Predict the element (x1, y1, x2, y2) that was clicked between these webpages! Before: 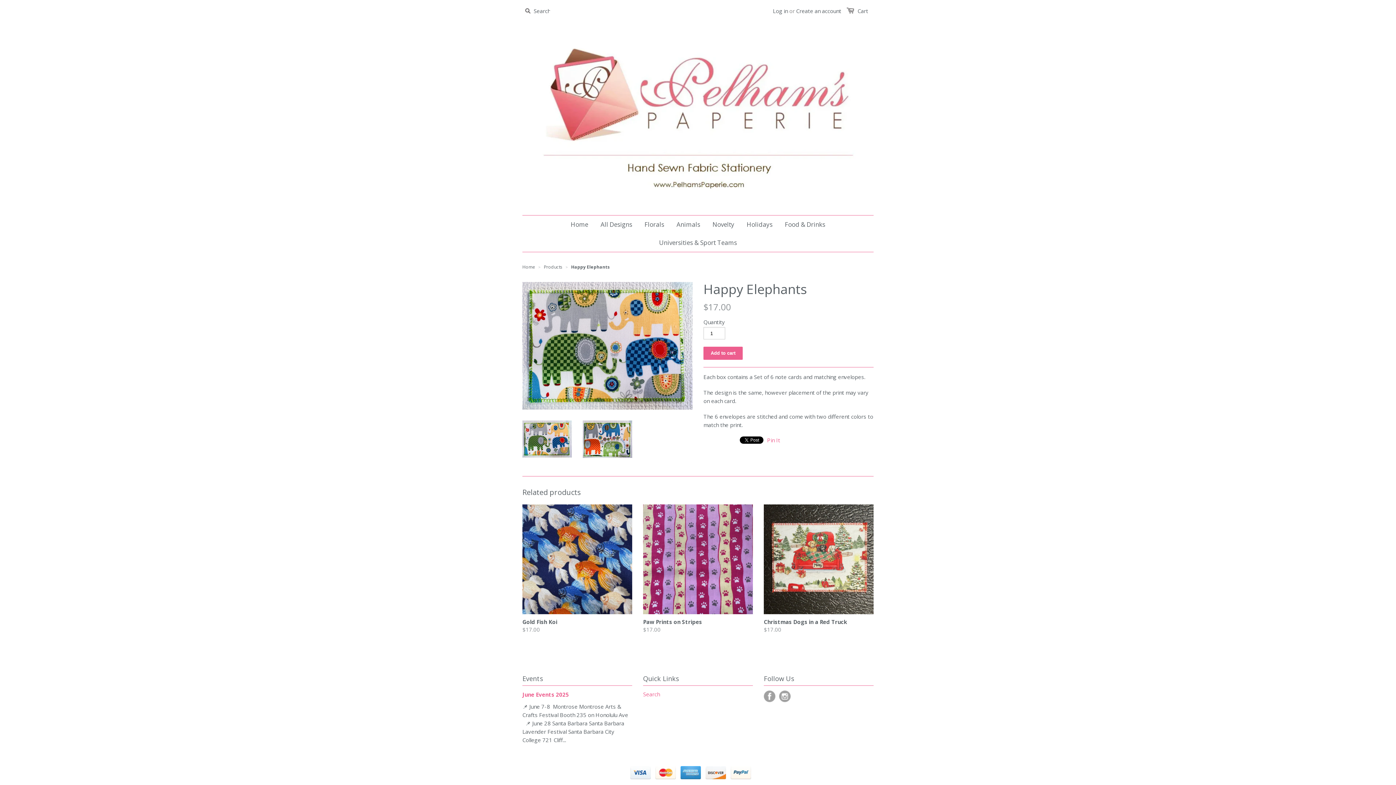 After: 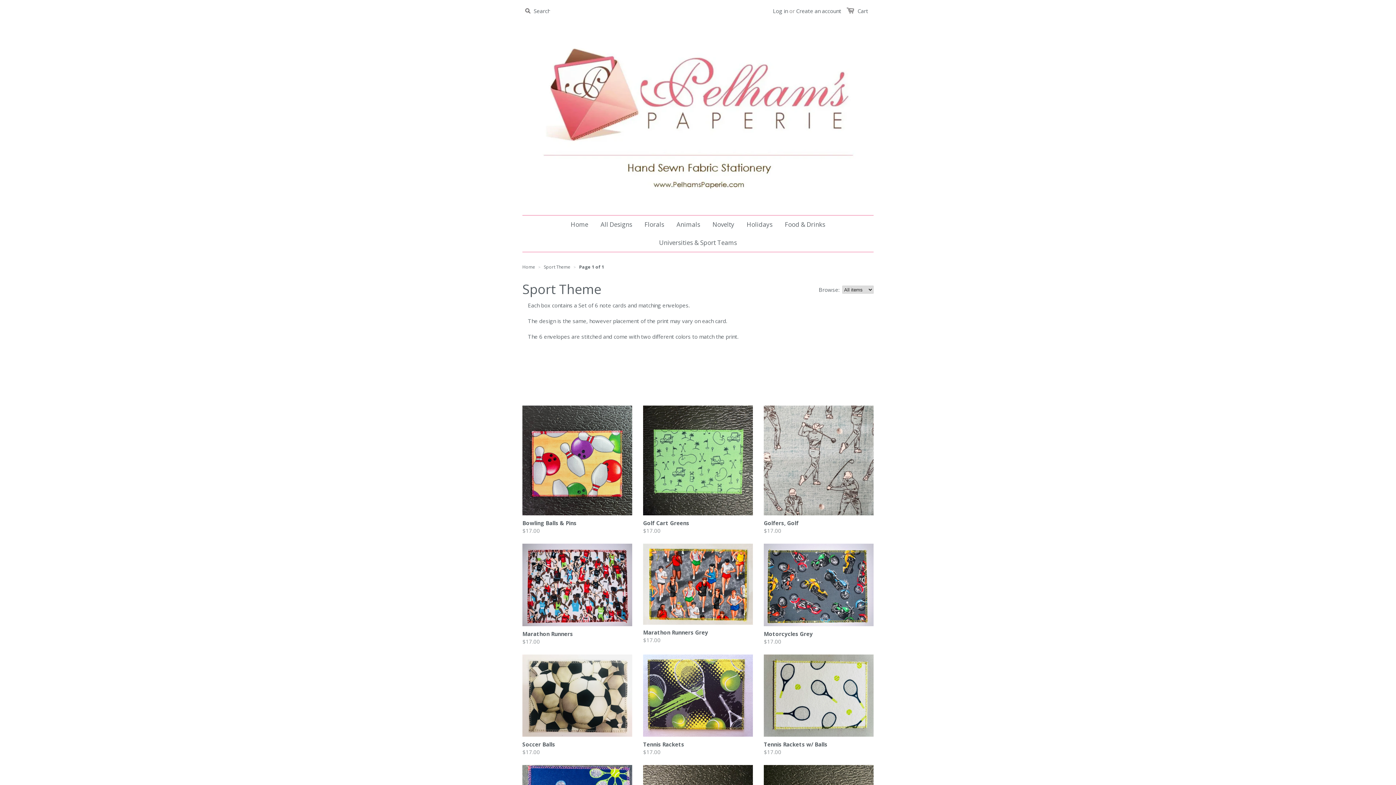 Action: bbox: (653, 233, 742, 252) label: Universities & Sport Teams